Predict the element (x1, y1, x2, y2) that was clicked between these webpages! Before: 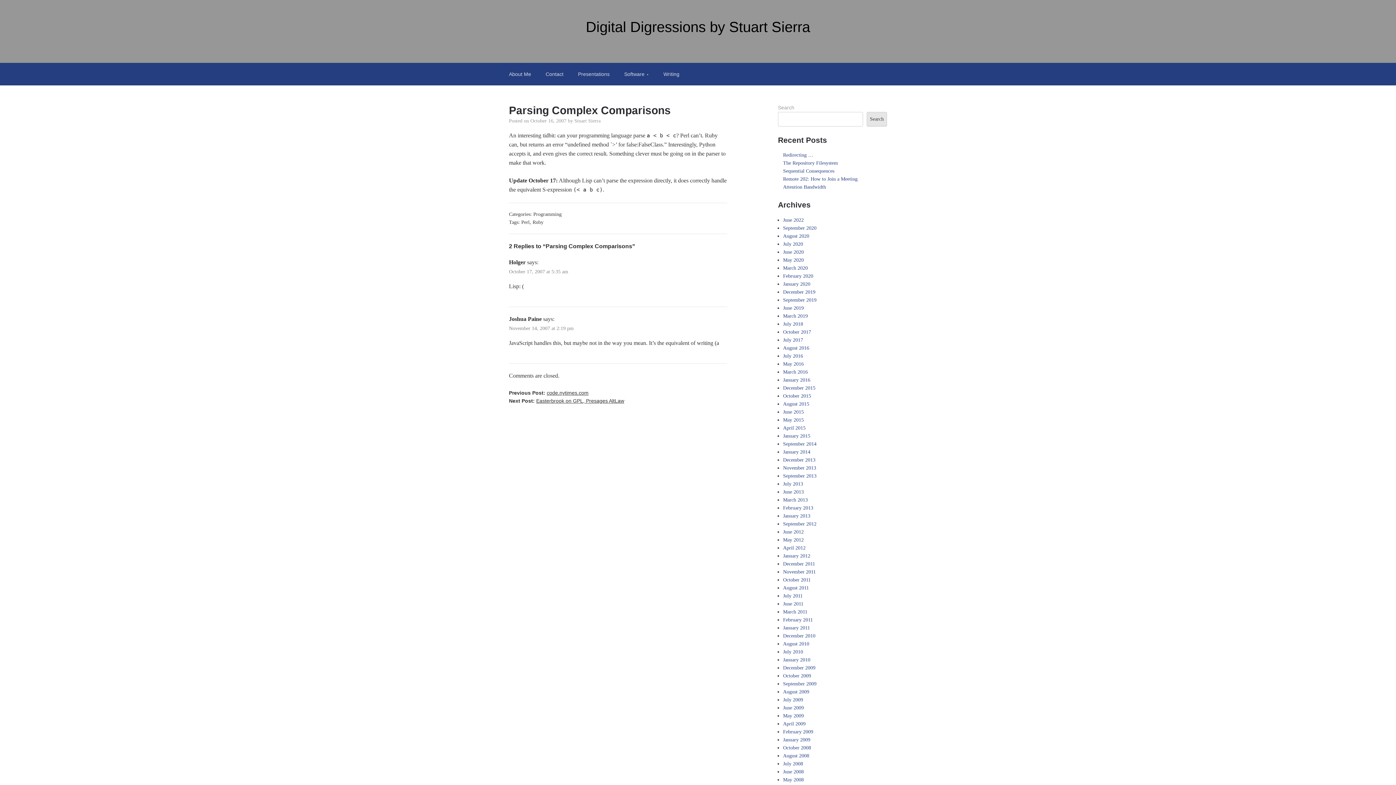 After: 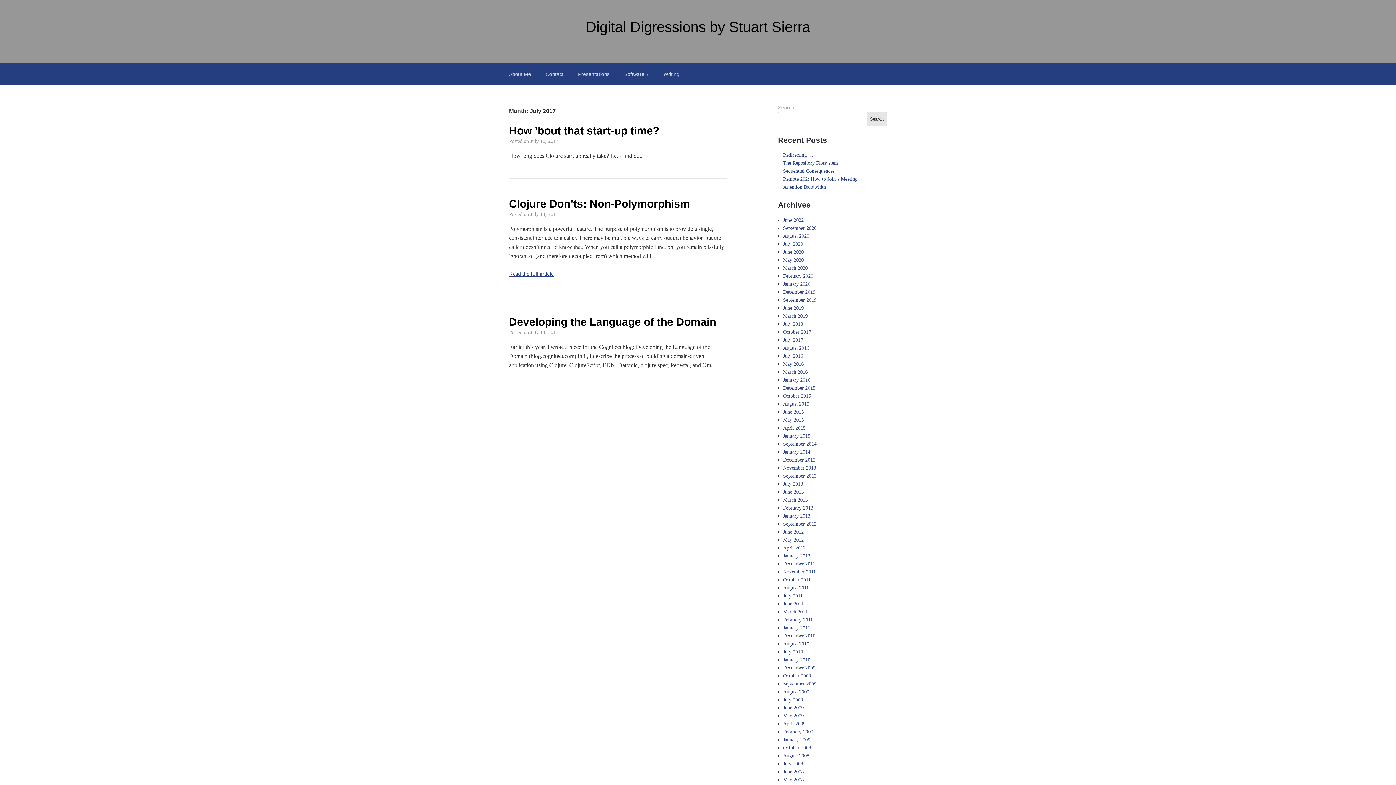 Action: label: July 2017 bbox: (783, 337, 803, 342)